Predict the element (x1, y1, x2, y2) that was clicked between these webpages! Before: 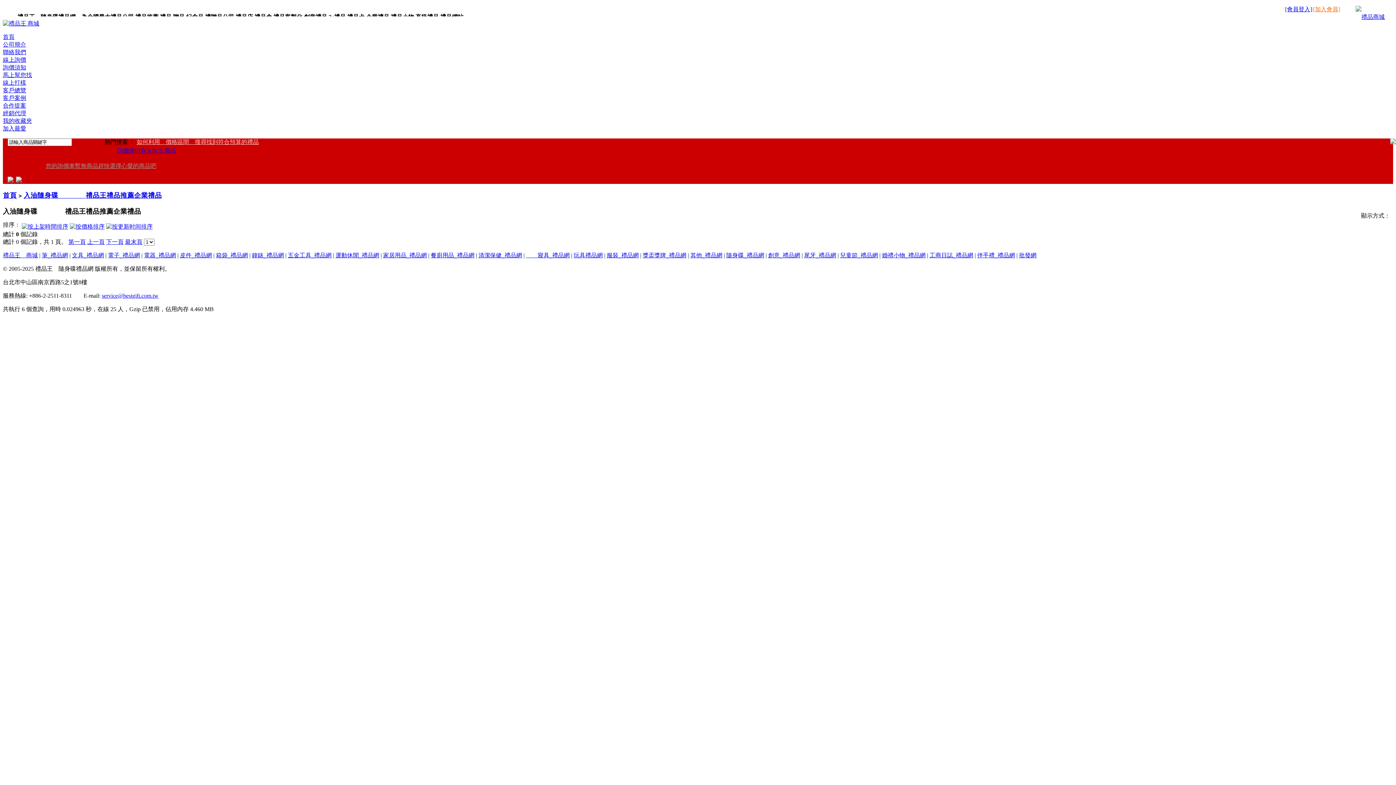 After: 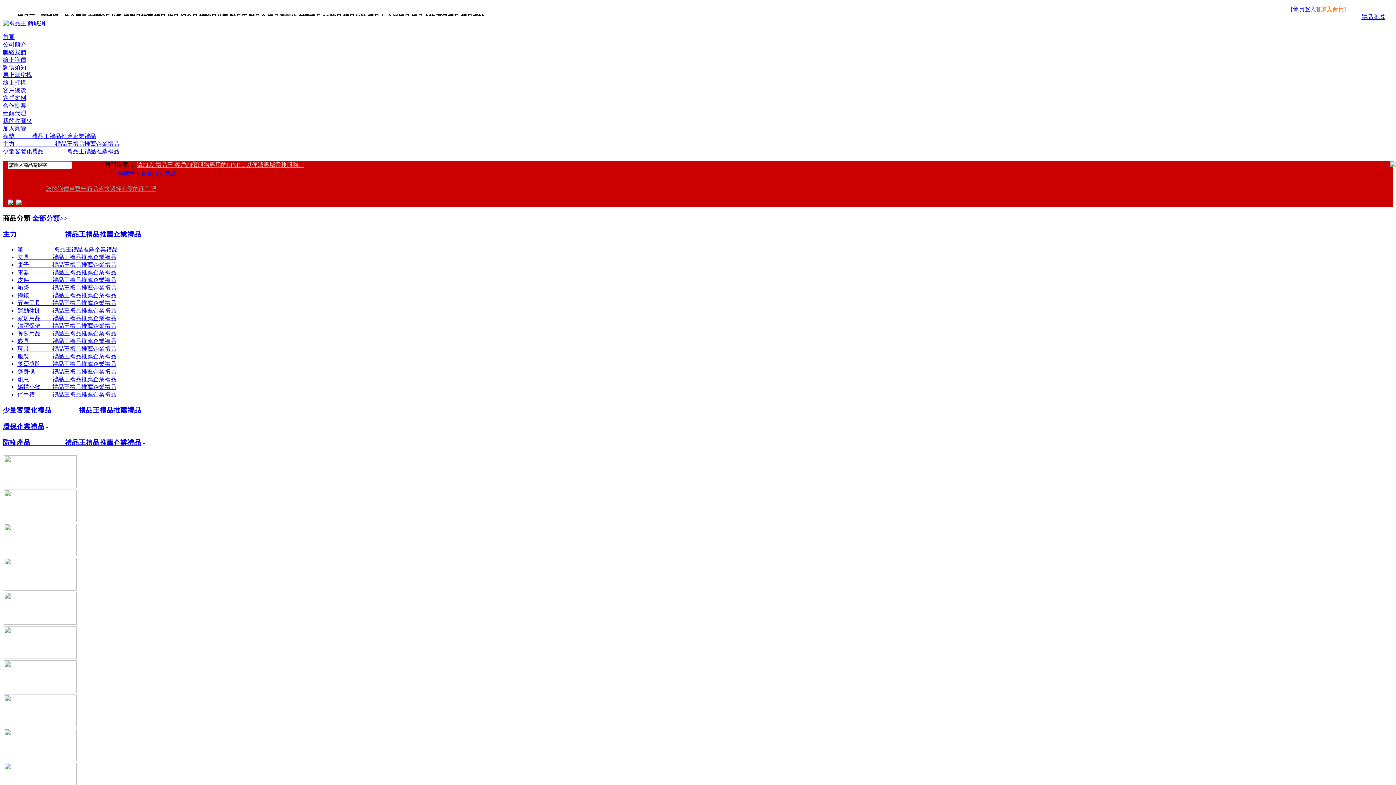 Action: bbox: (2, 252, 37, 258) label: 禮品王　商城